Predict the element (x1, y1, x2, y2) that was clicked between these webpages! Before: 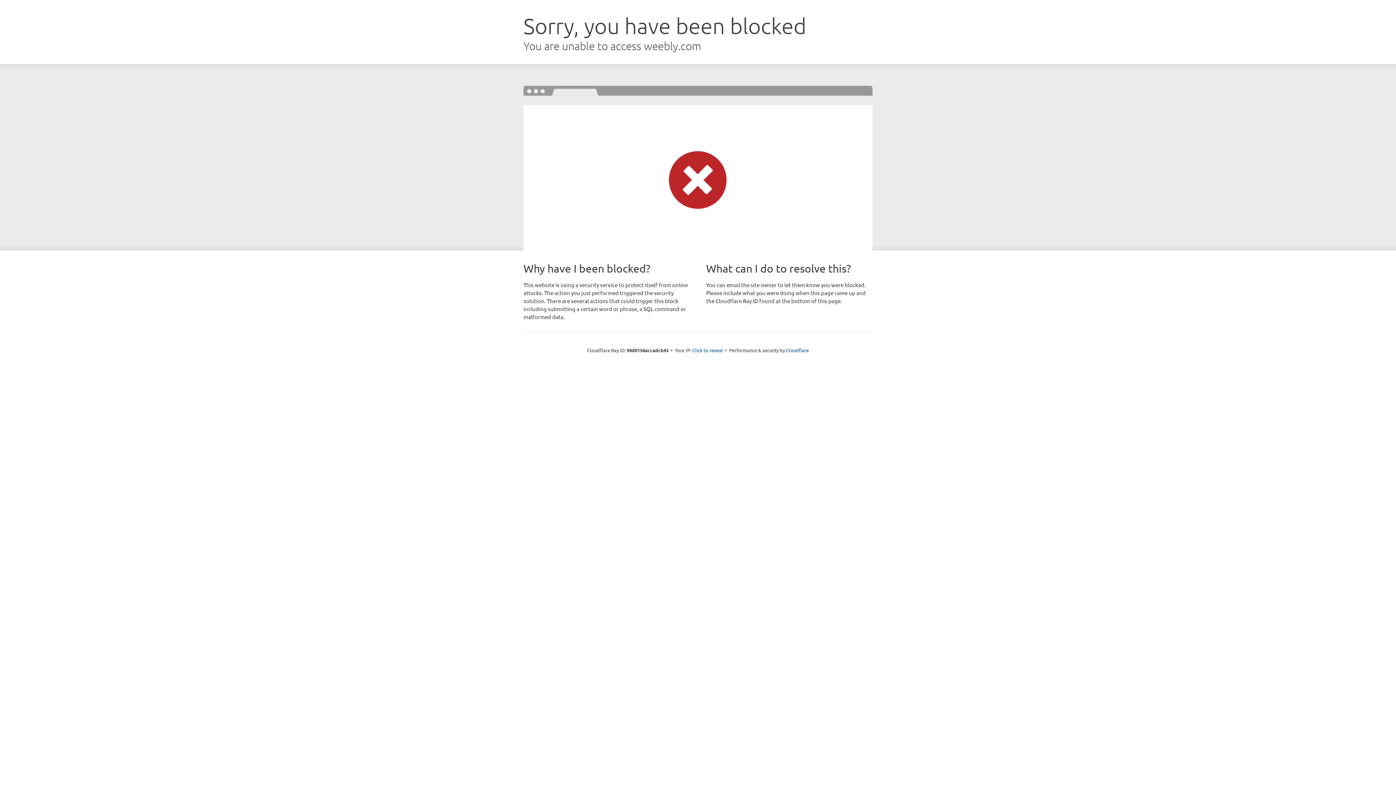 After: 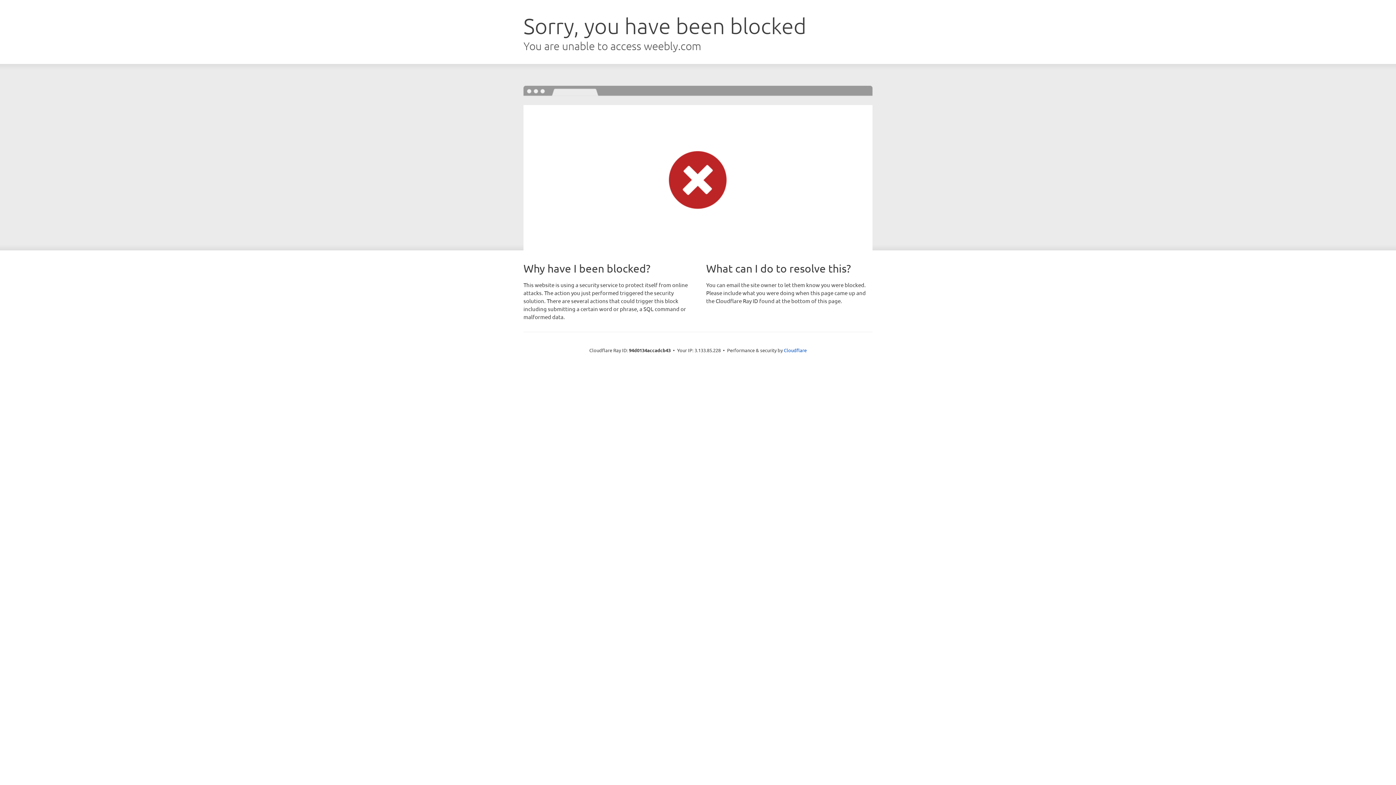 Action: bbox: (692, 346, 723, 353) label: Click to reveal